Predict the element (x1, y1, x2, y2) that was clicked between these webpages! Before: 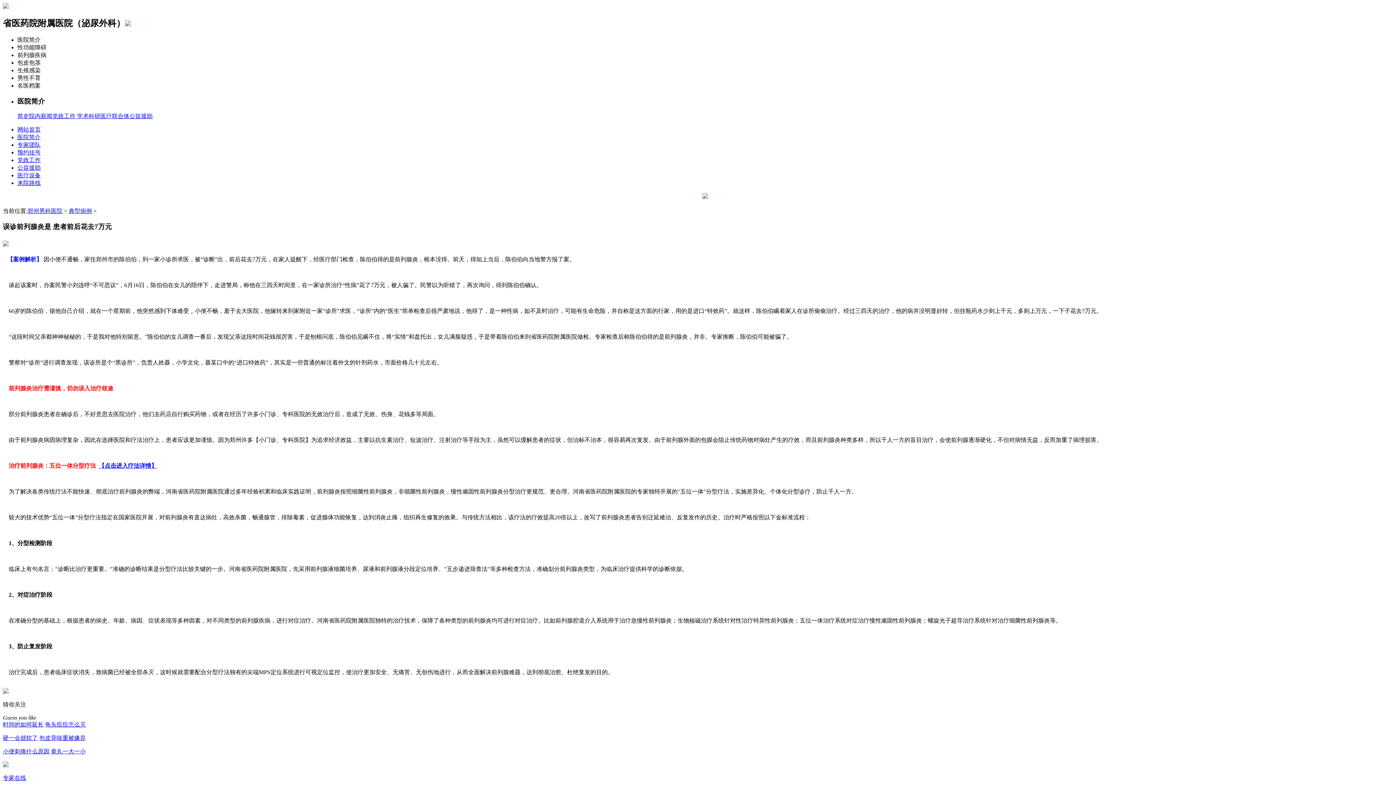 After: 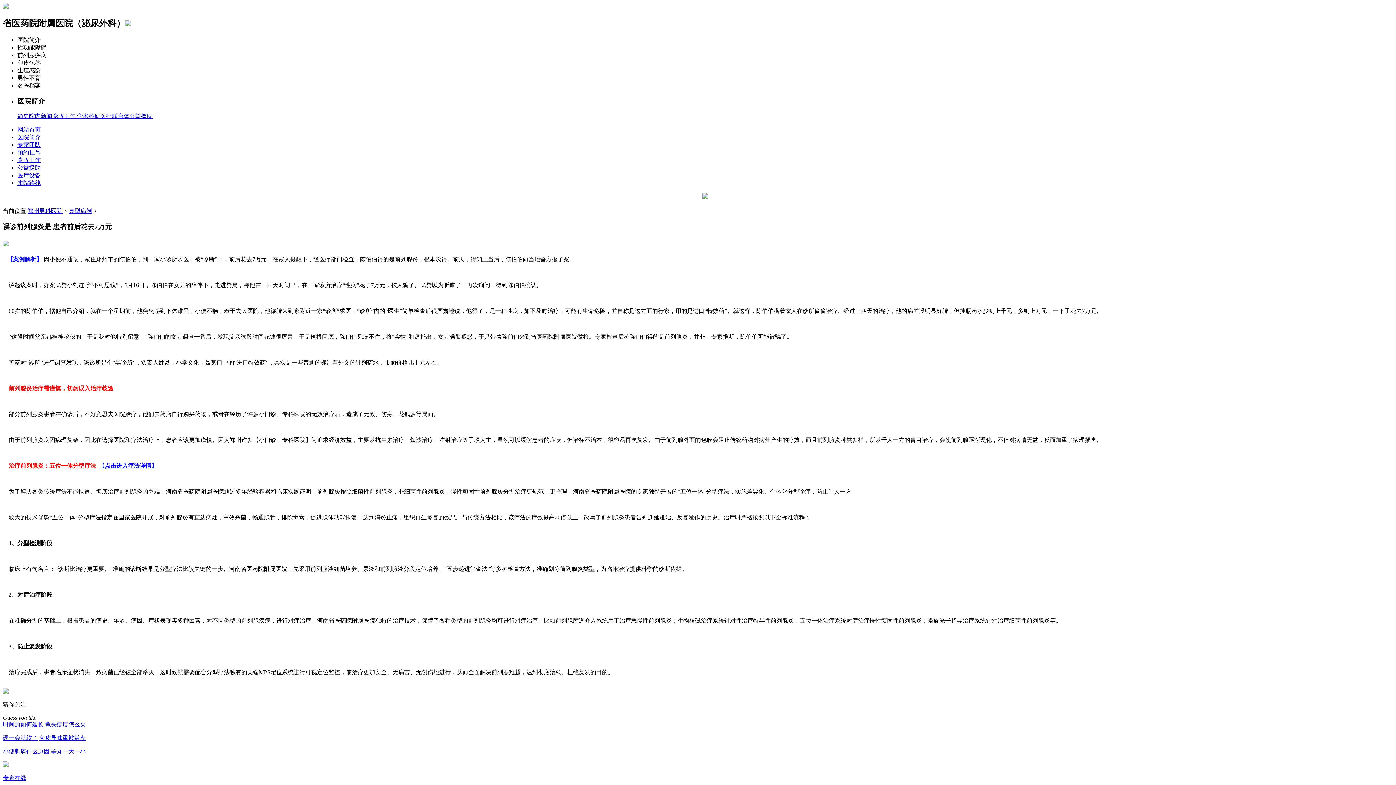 Action: label: 医疗联合体 bbox: (100, 113, 129, 119)